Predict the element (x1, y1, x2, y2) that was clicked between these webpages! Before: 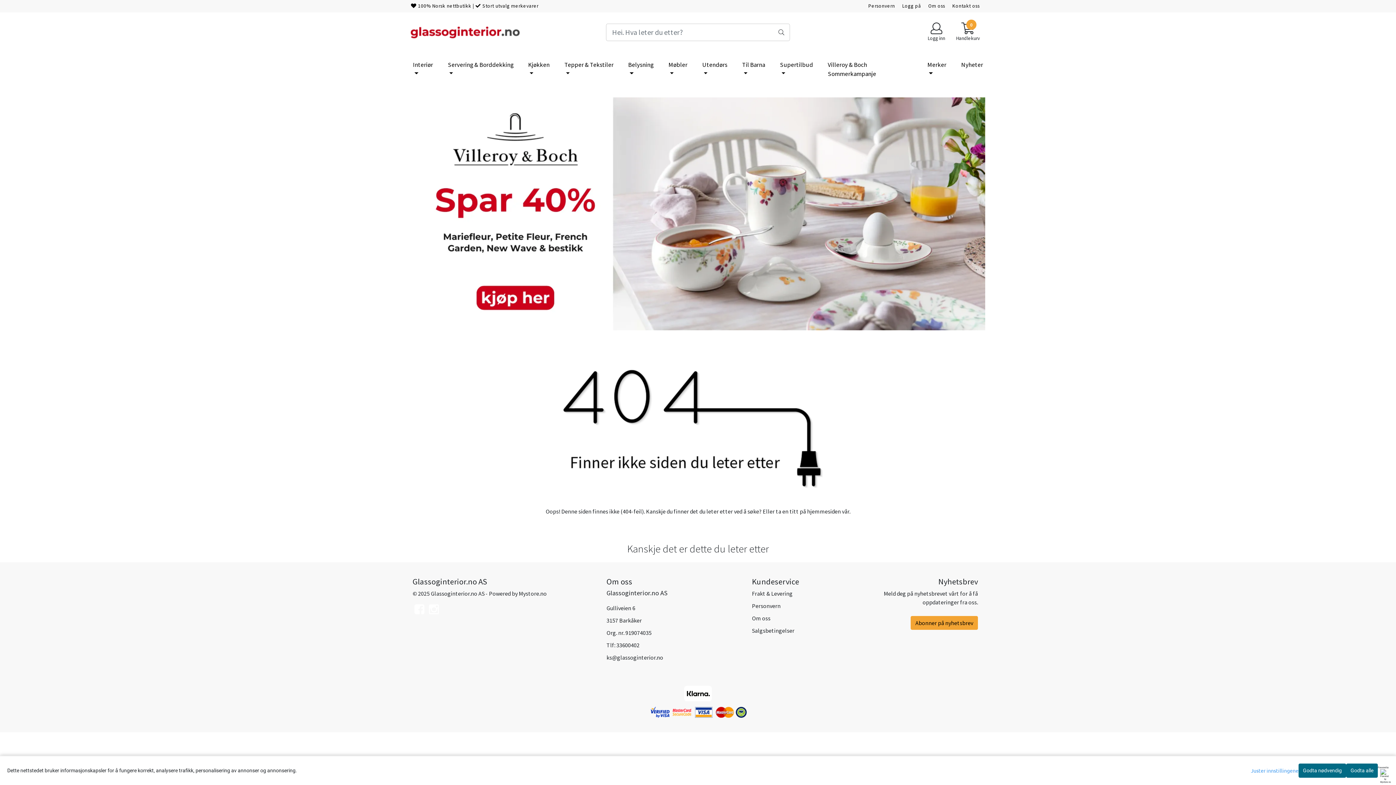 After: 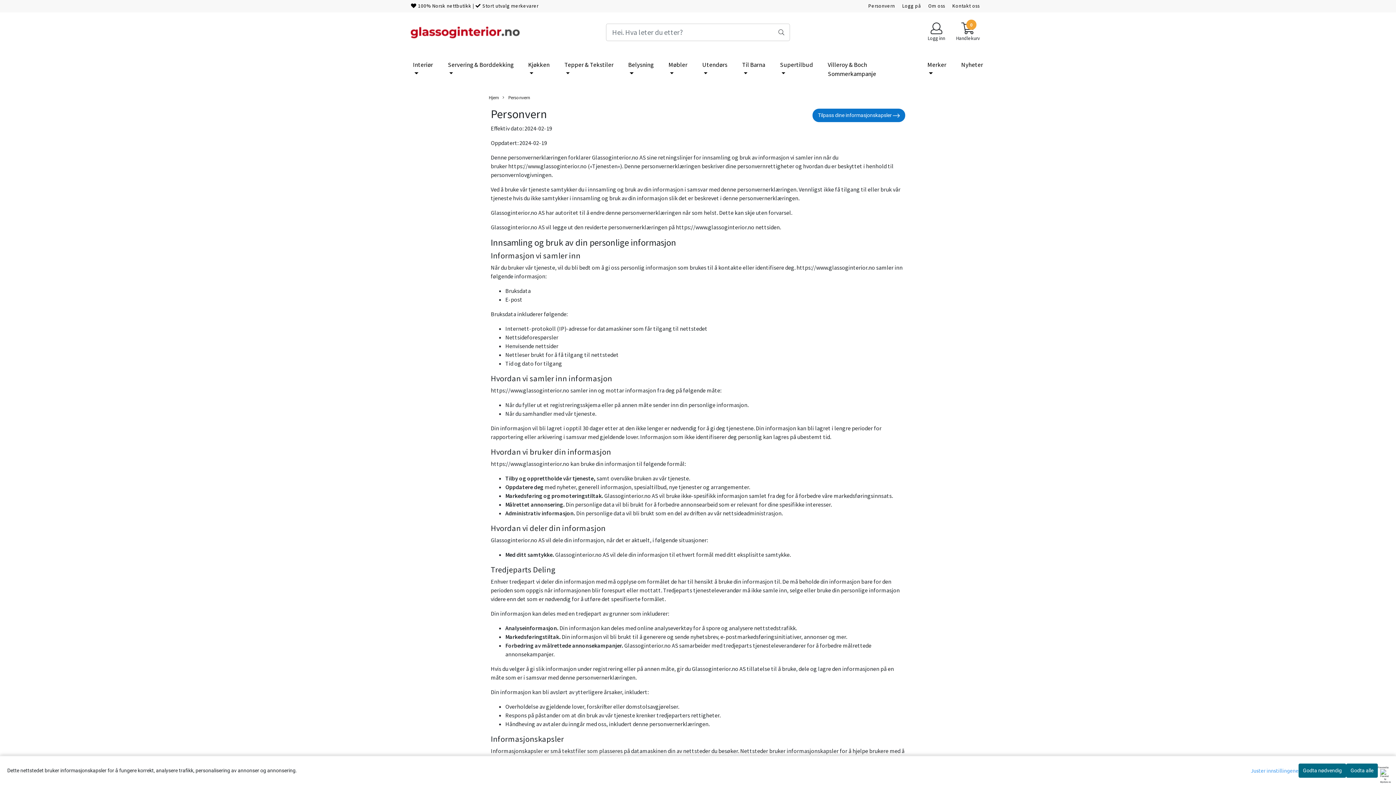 Action: bbox: (752, 602, 780, 609) label: Personvern